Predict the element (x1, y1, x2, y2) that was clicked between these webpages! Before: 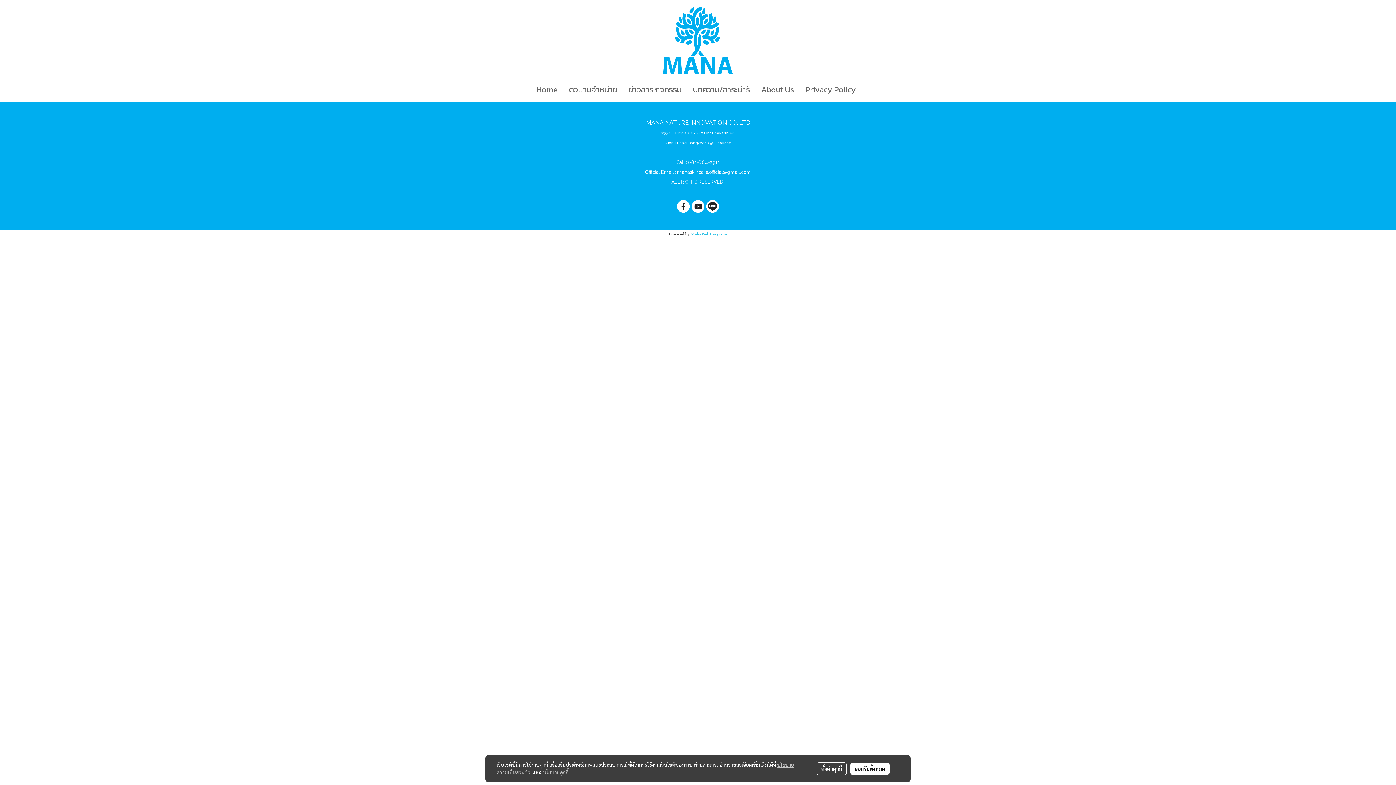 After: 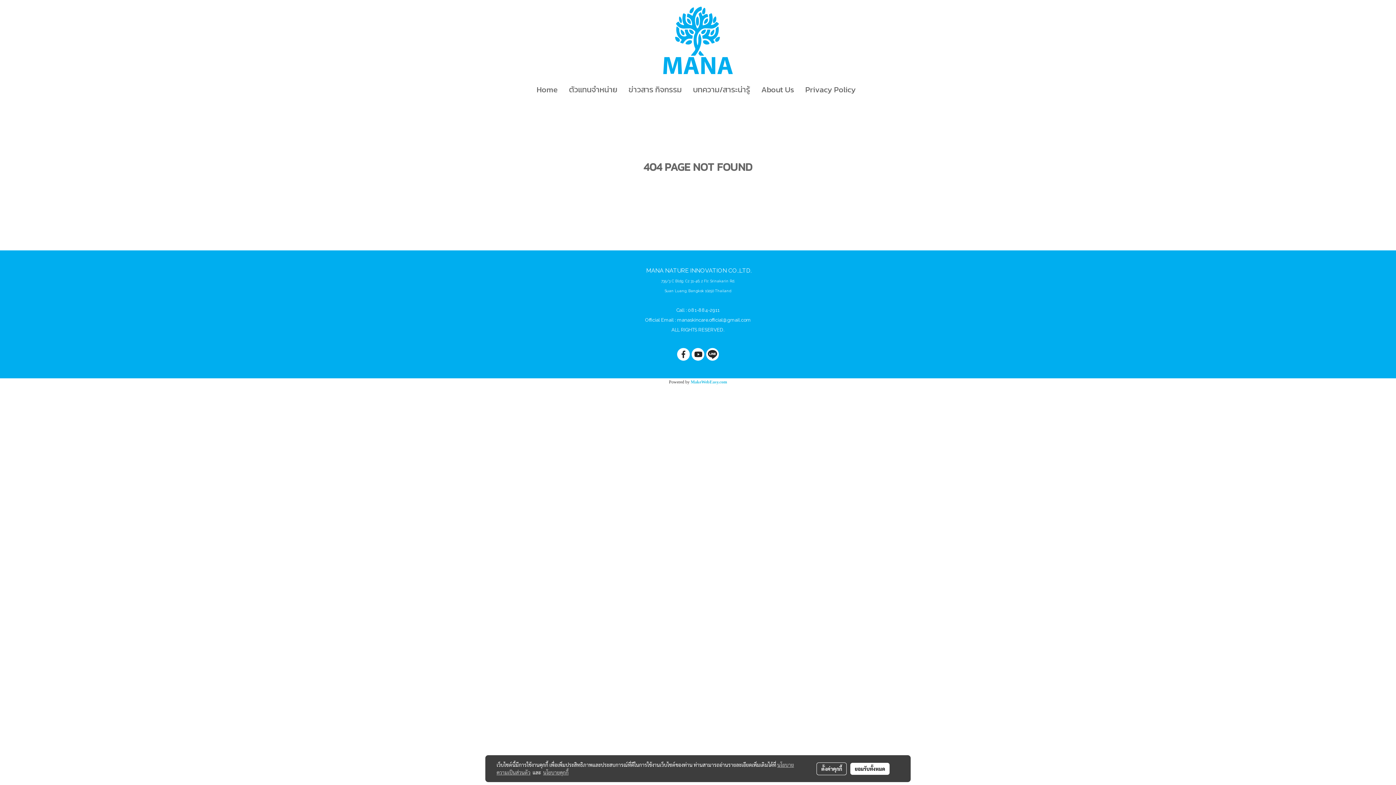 Action: label: ตัวแทนจำหน่าย bbox: (563, 80, 622, 98)